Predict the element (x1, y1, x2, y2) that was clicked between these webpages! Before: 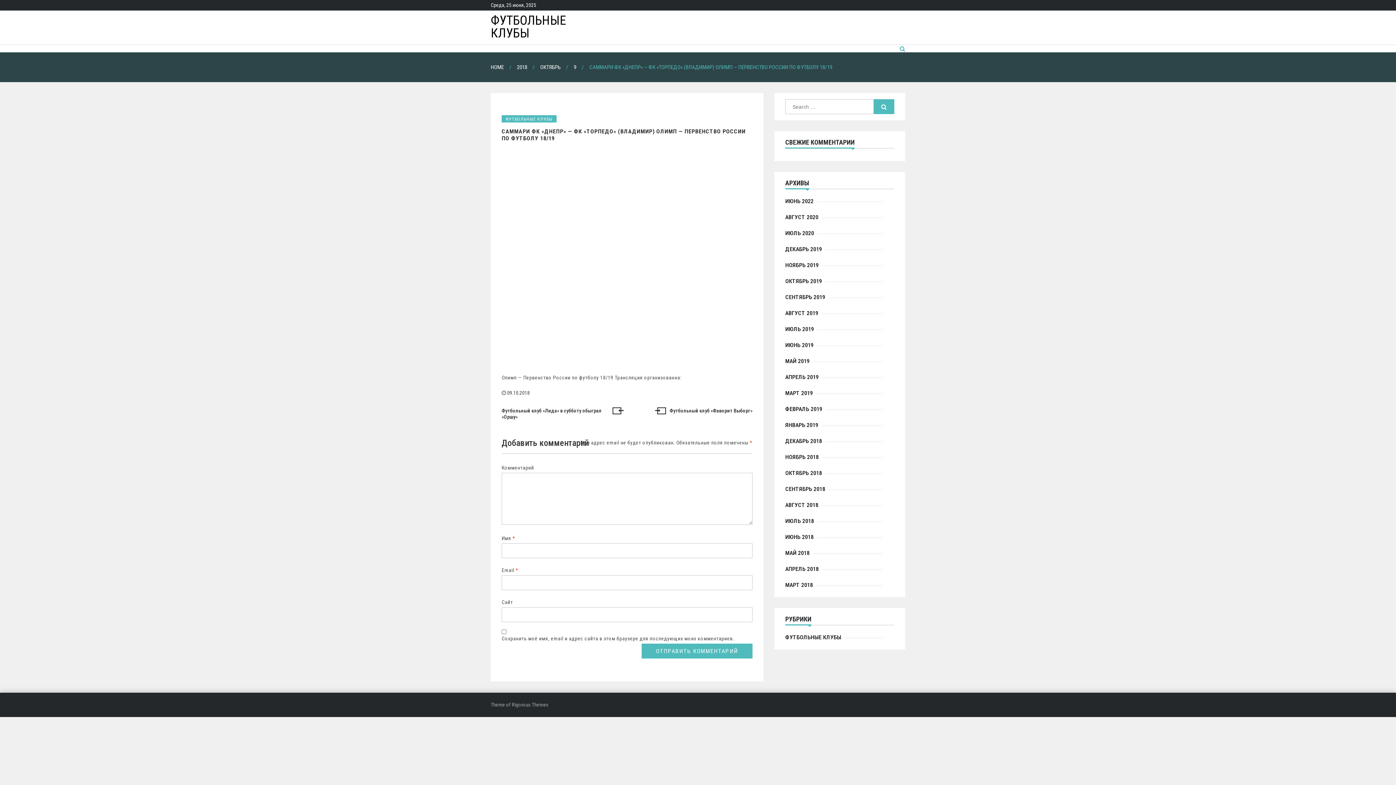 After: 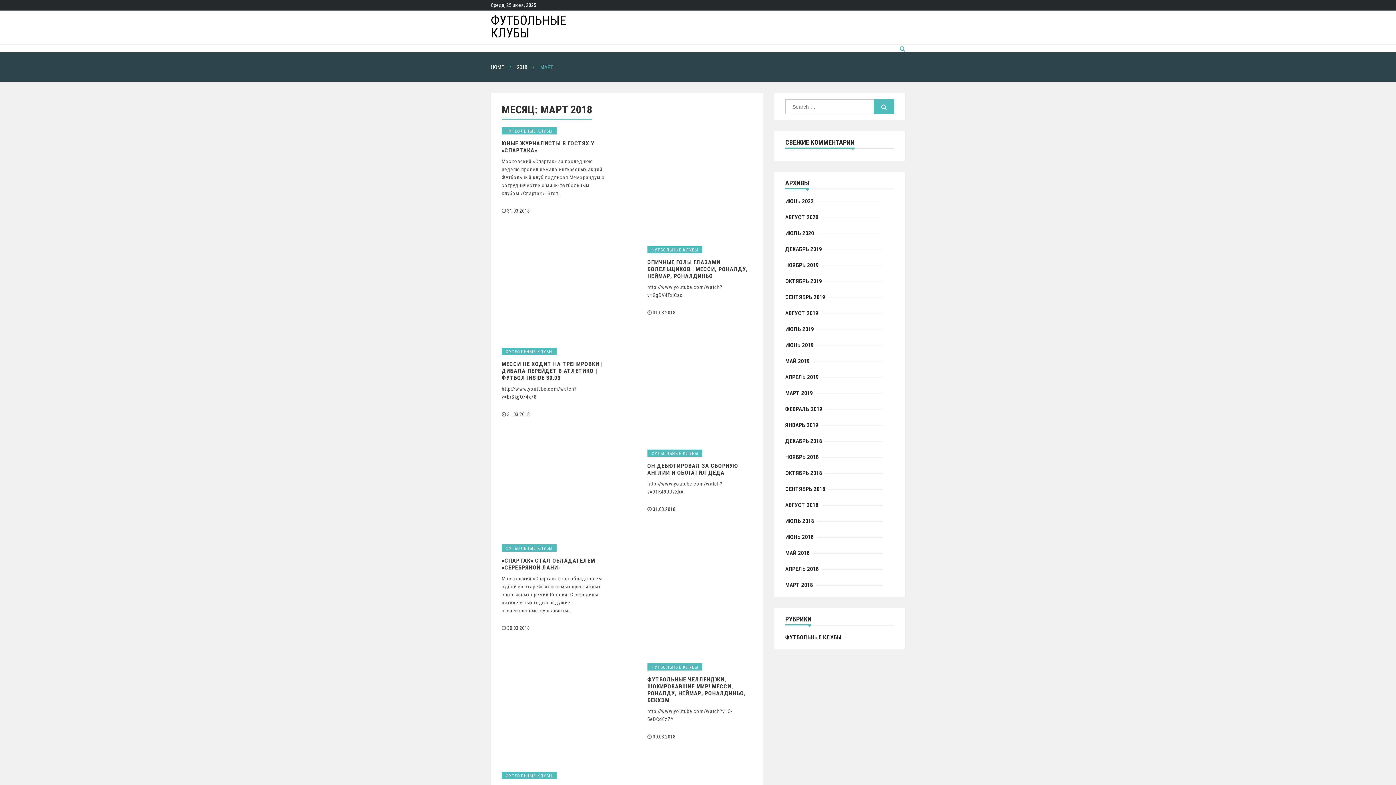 Action: bbox: (785, 581, 816, 589) label: МАРТ 2018